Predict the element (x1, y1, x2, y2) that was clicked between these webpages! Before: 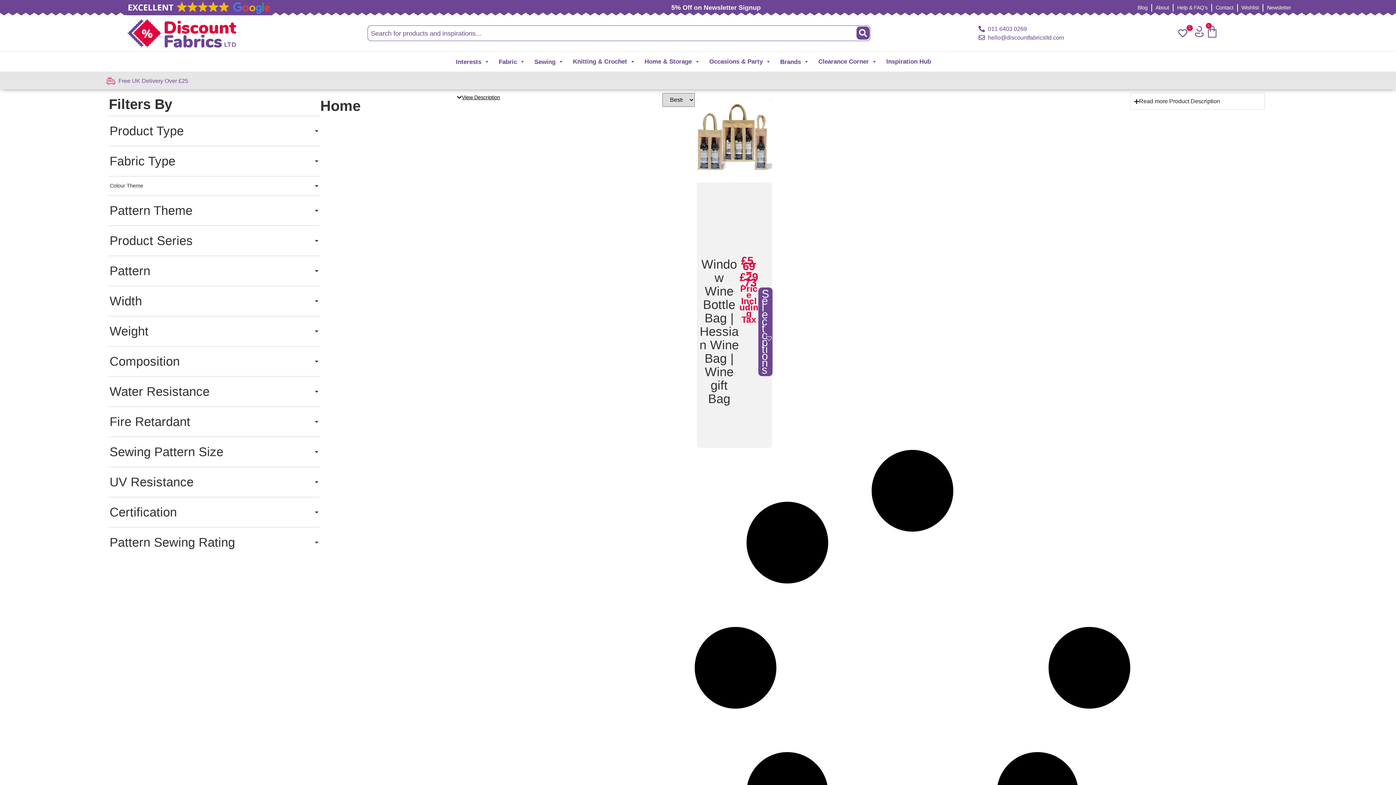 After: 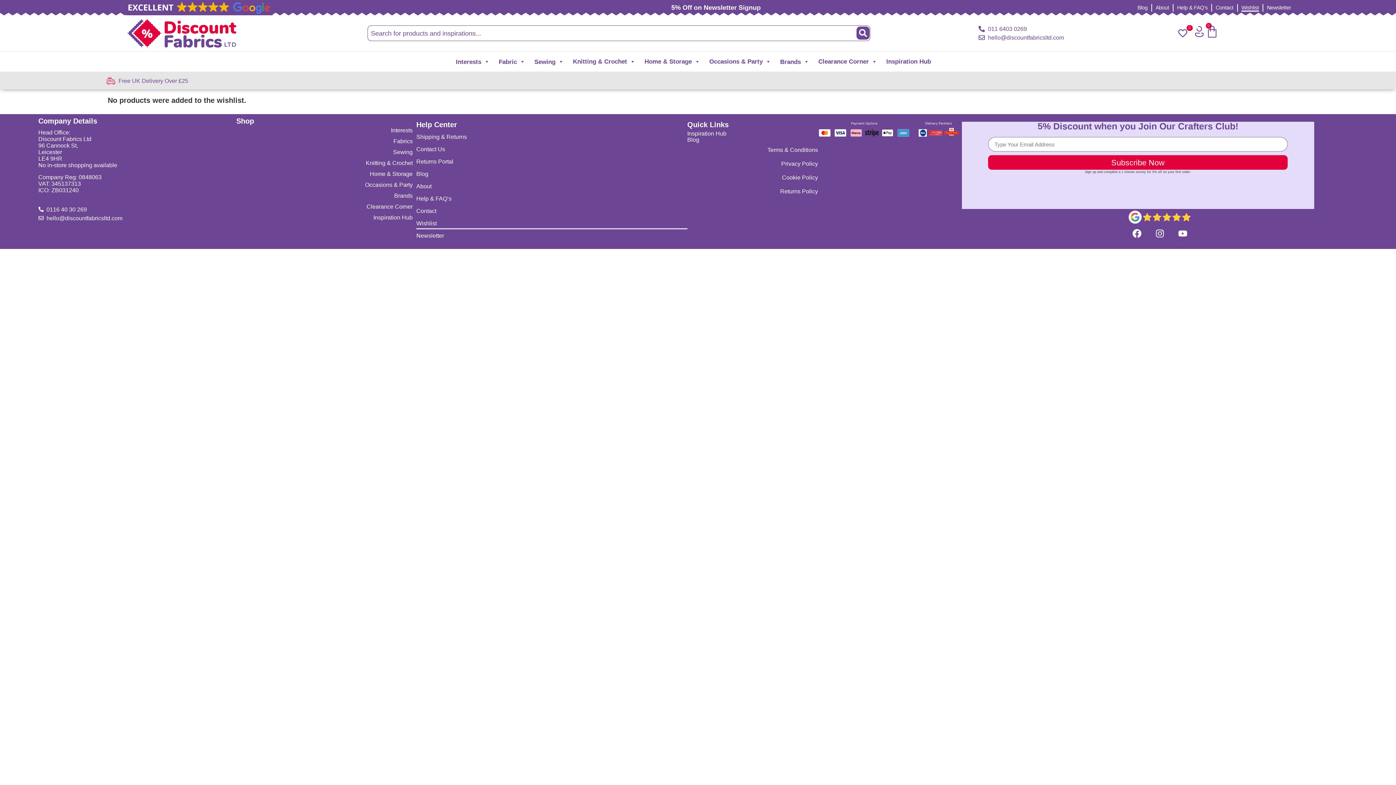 Action: bbox: (1241, 3, 1259, 11) label: Wishlist